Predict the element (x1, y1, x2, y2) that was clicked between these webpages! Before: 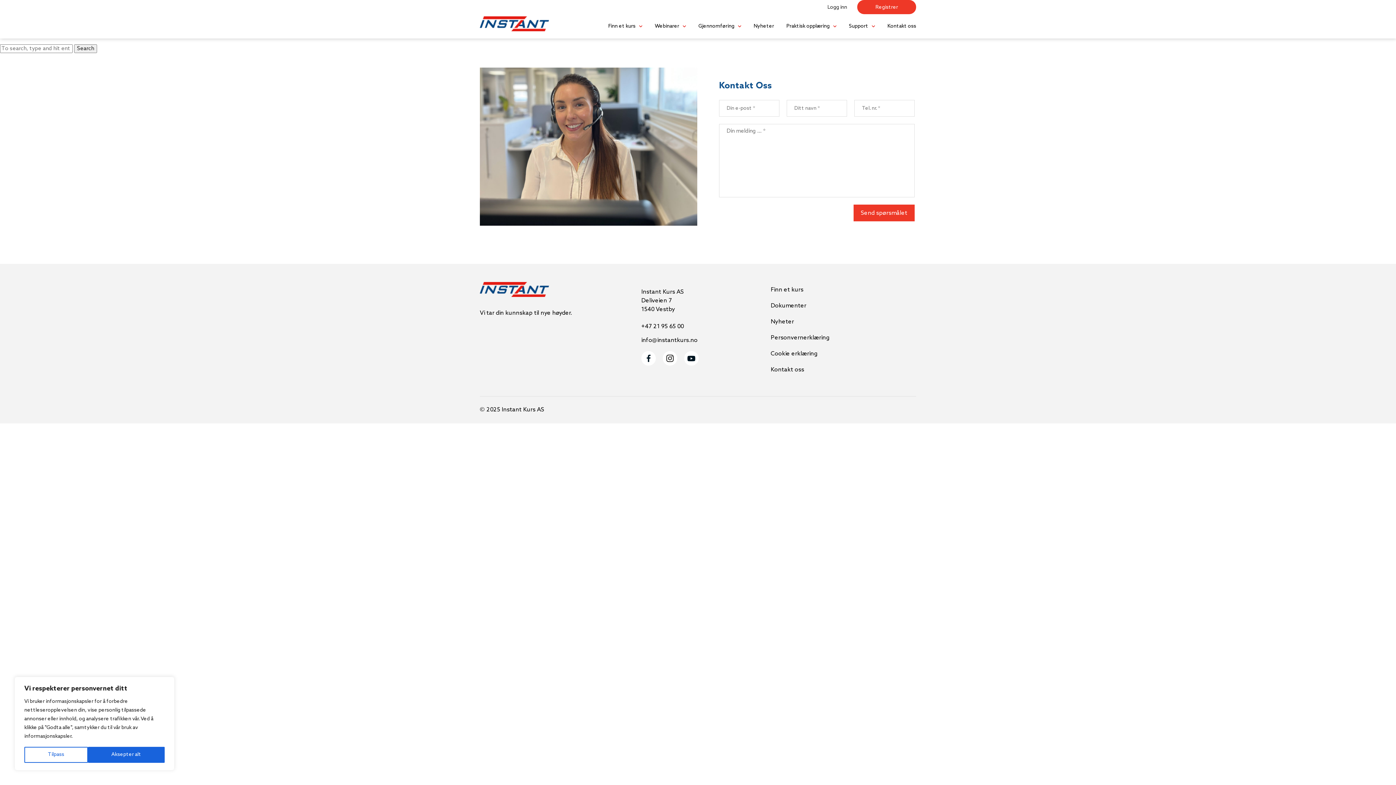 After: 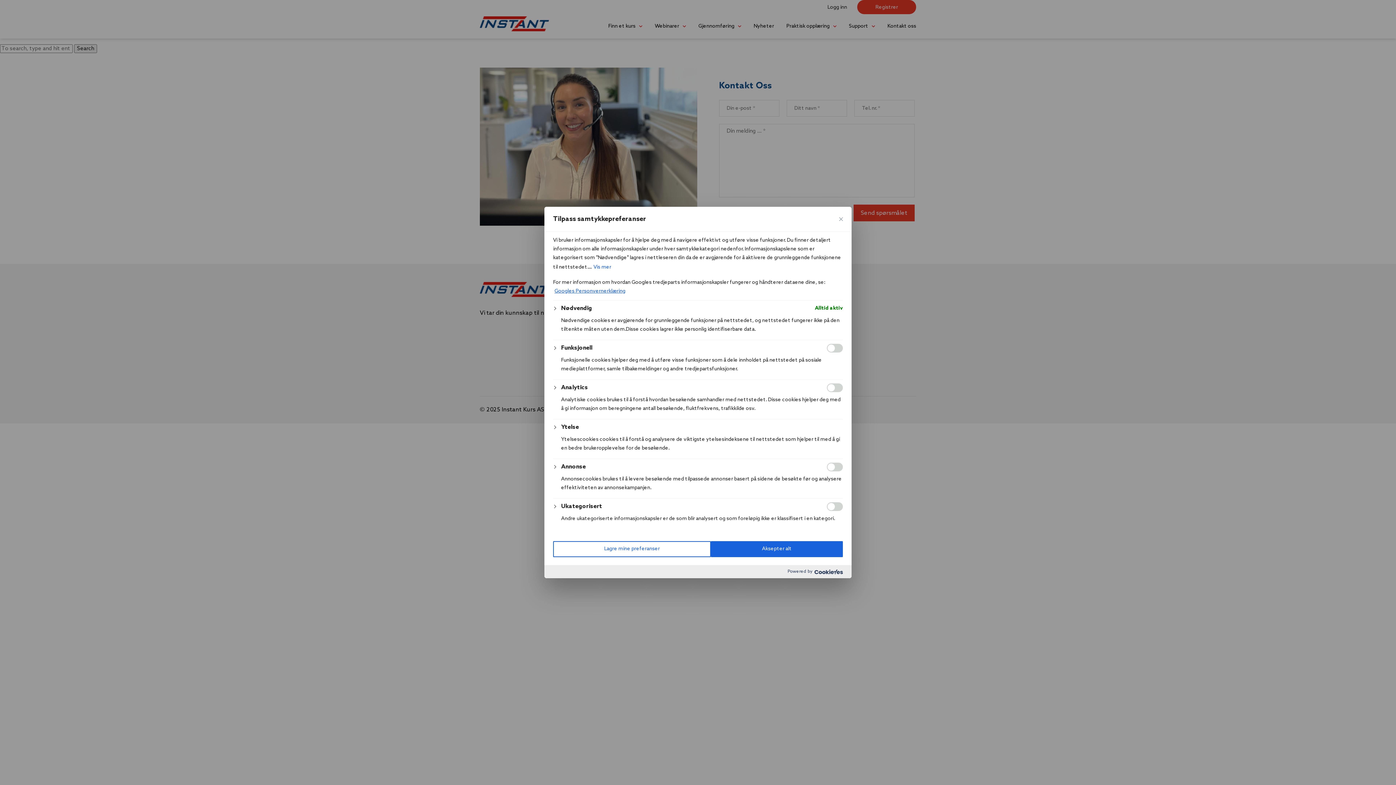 Action: bbox: (24, 747, 87, 763) label: Tilpass